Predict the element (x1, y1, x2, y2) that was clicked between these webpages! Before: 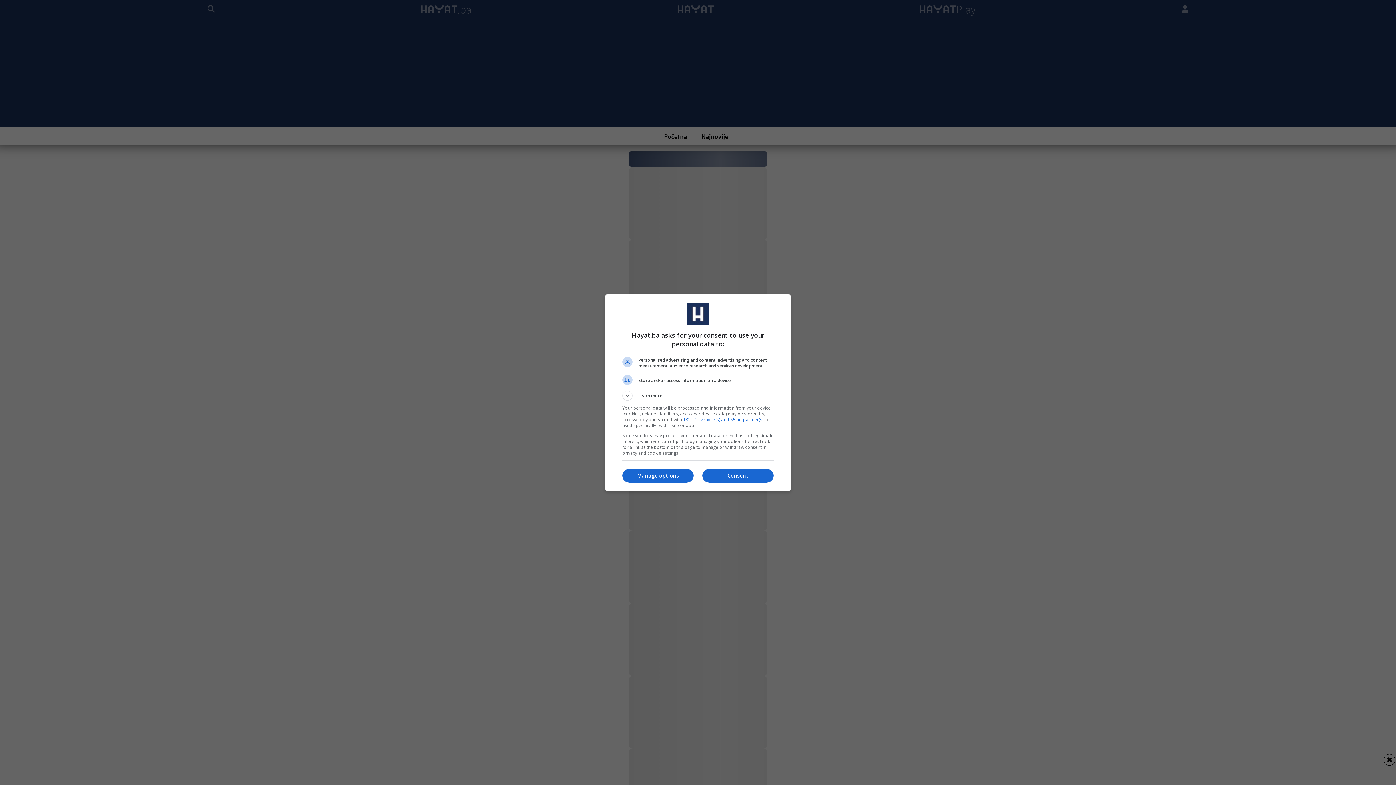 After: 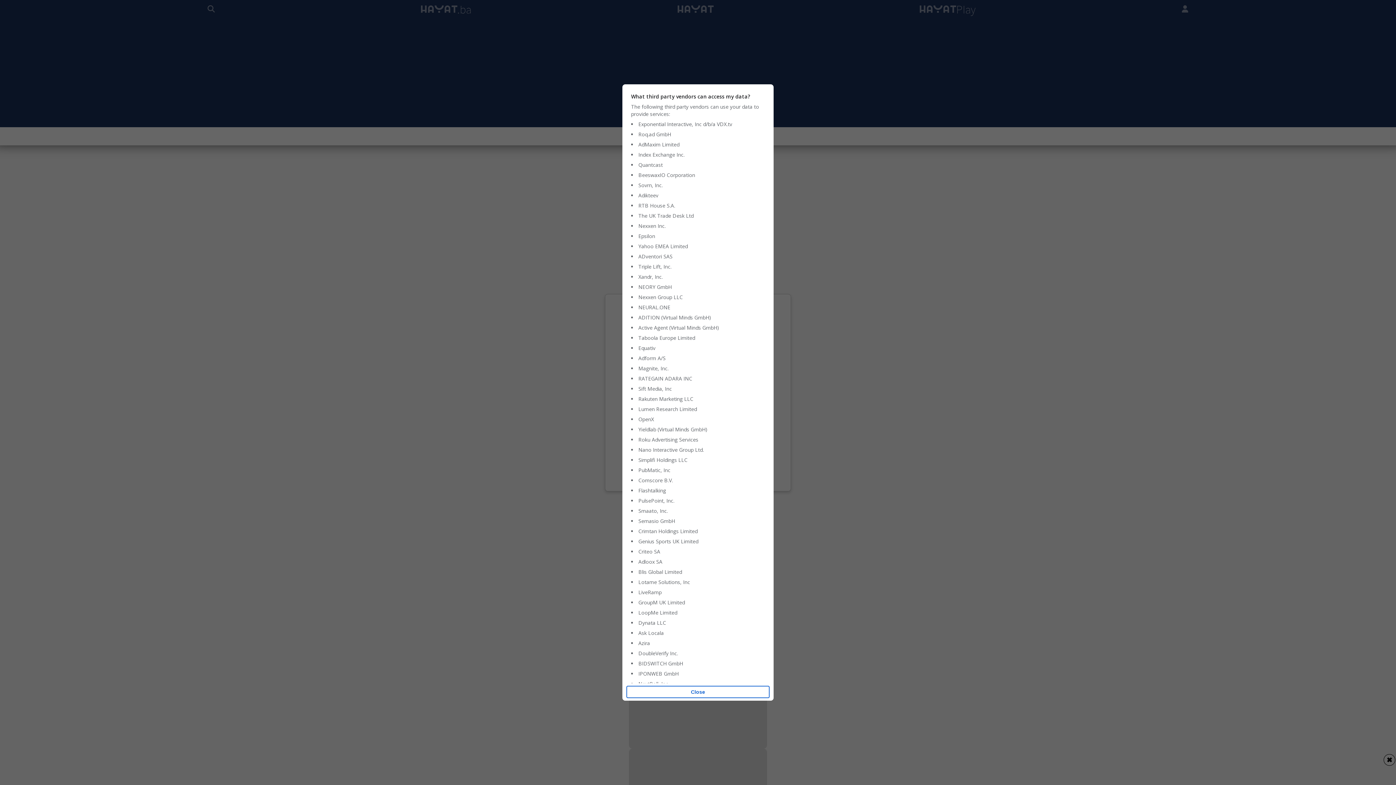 Action: label: 132 TCF vendor(s) and 65 ad partner(s) bbox: (683, 416, 763, 422)